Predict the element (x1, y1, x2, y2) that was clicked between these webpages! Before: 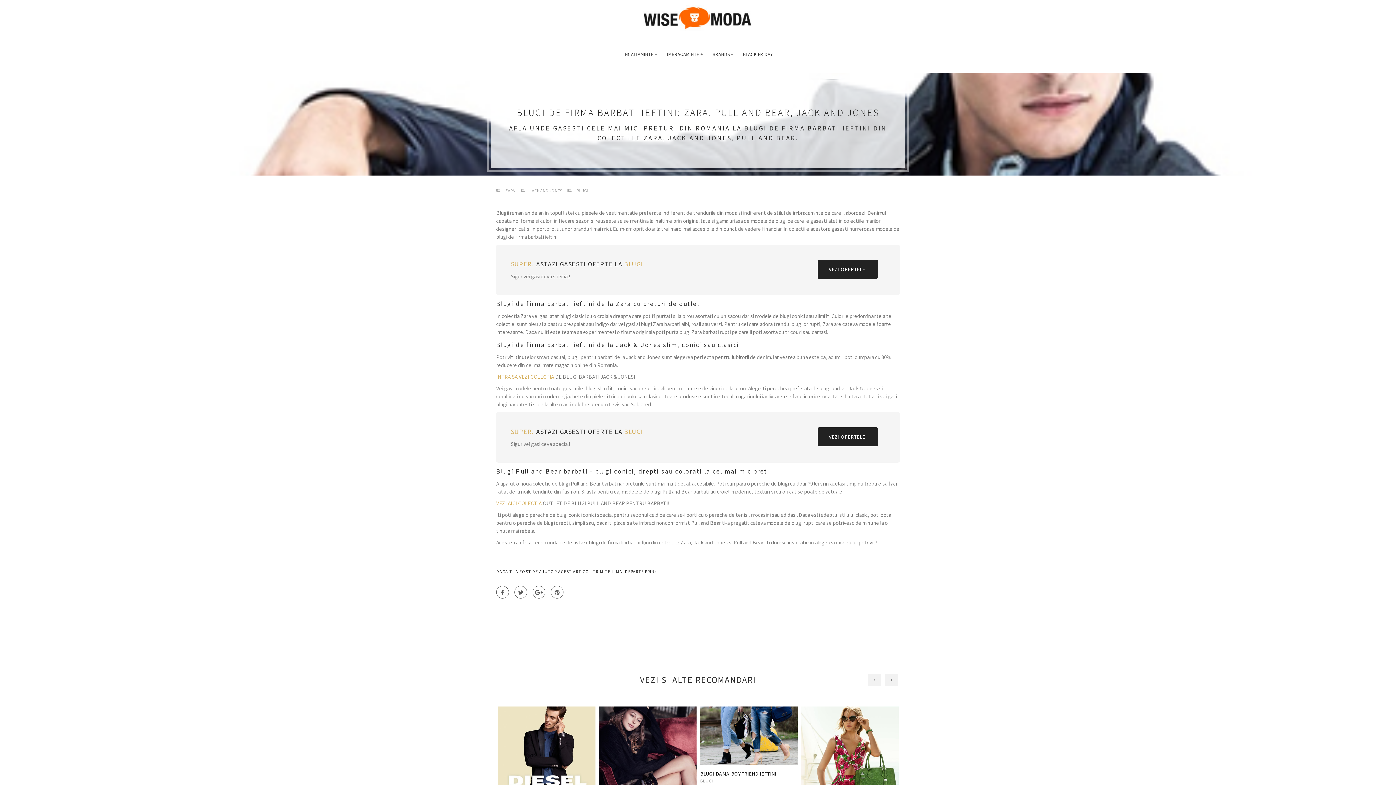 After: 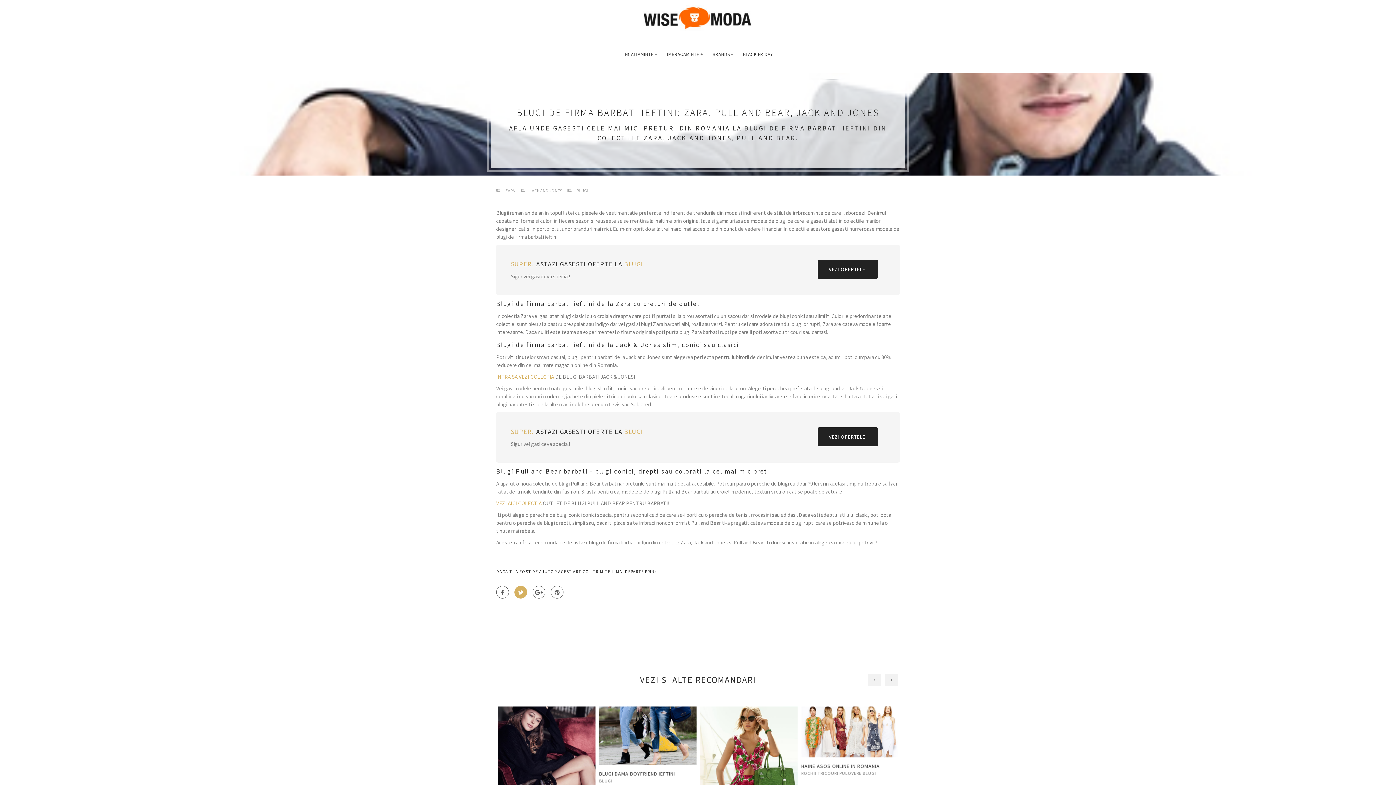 Action: bbox: (514, 586, 527, 598)